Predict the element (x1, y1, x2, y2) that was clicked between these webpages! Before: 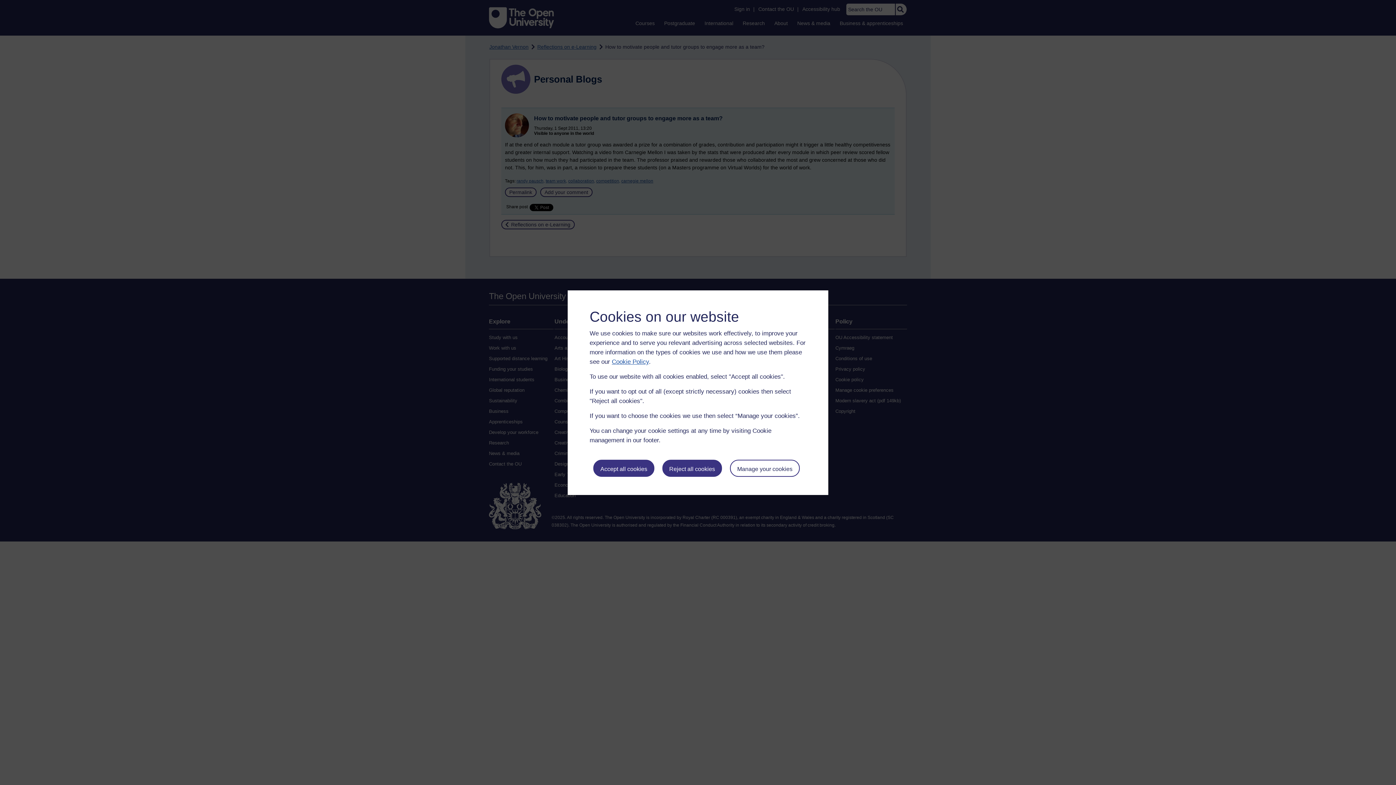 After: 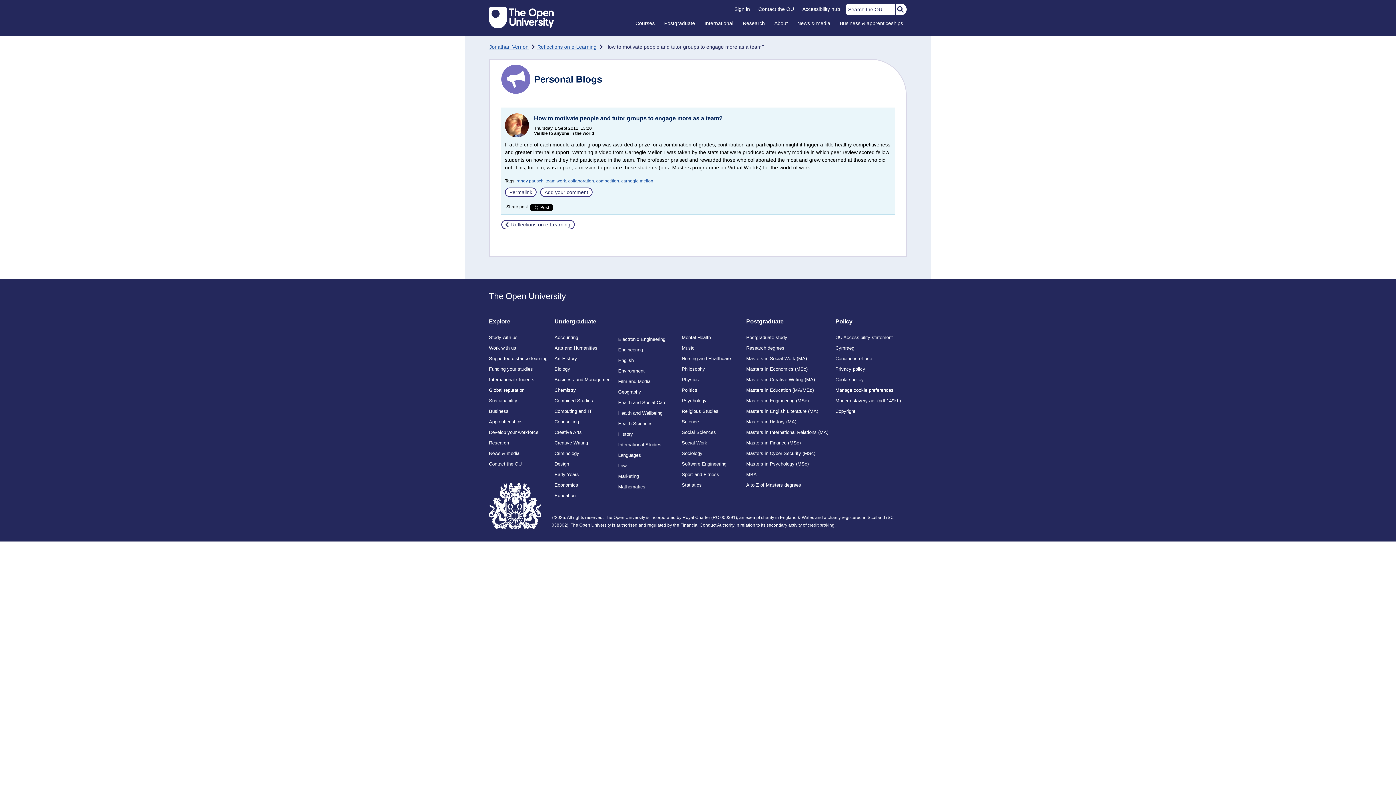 Action: bbox: (662, 459, 722, 476) label: Reject all cookies